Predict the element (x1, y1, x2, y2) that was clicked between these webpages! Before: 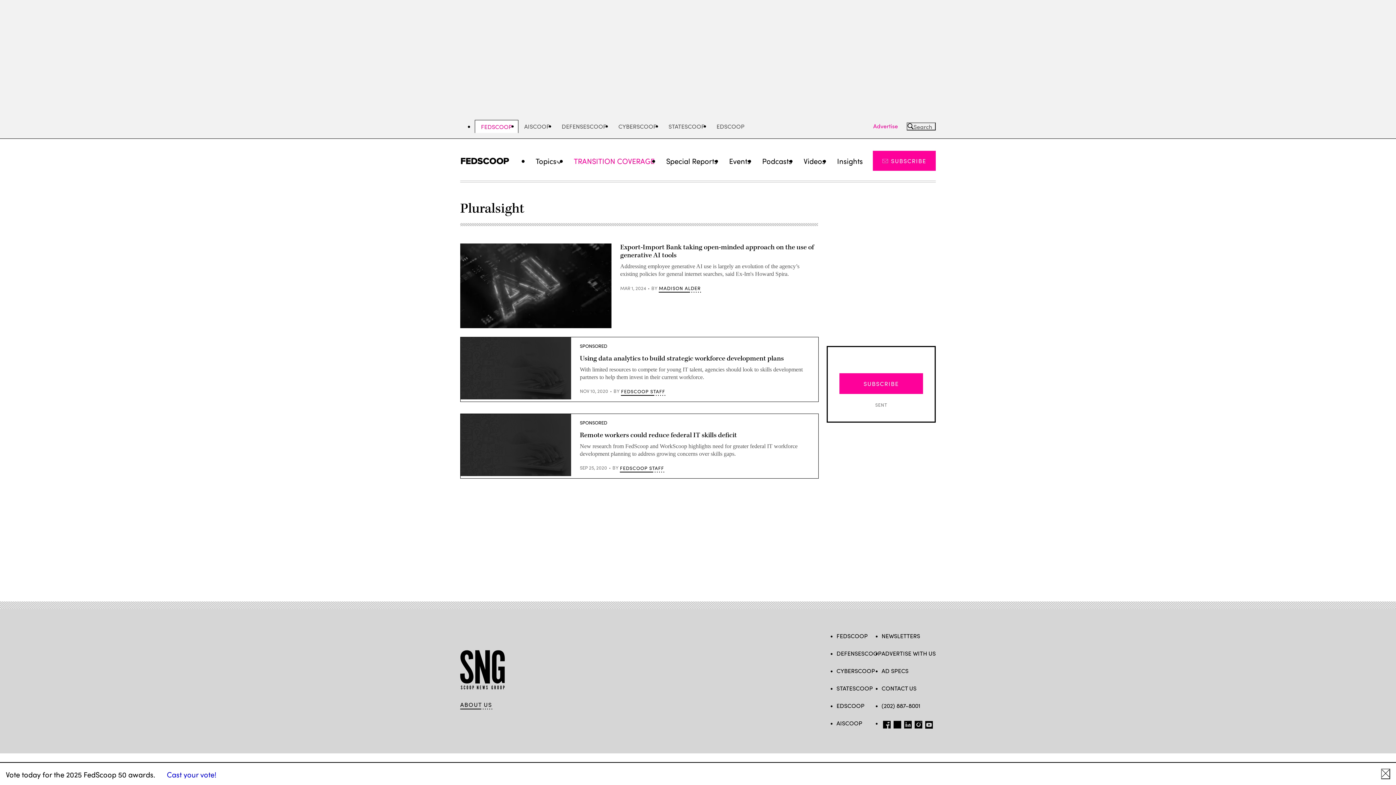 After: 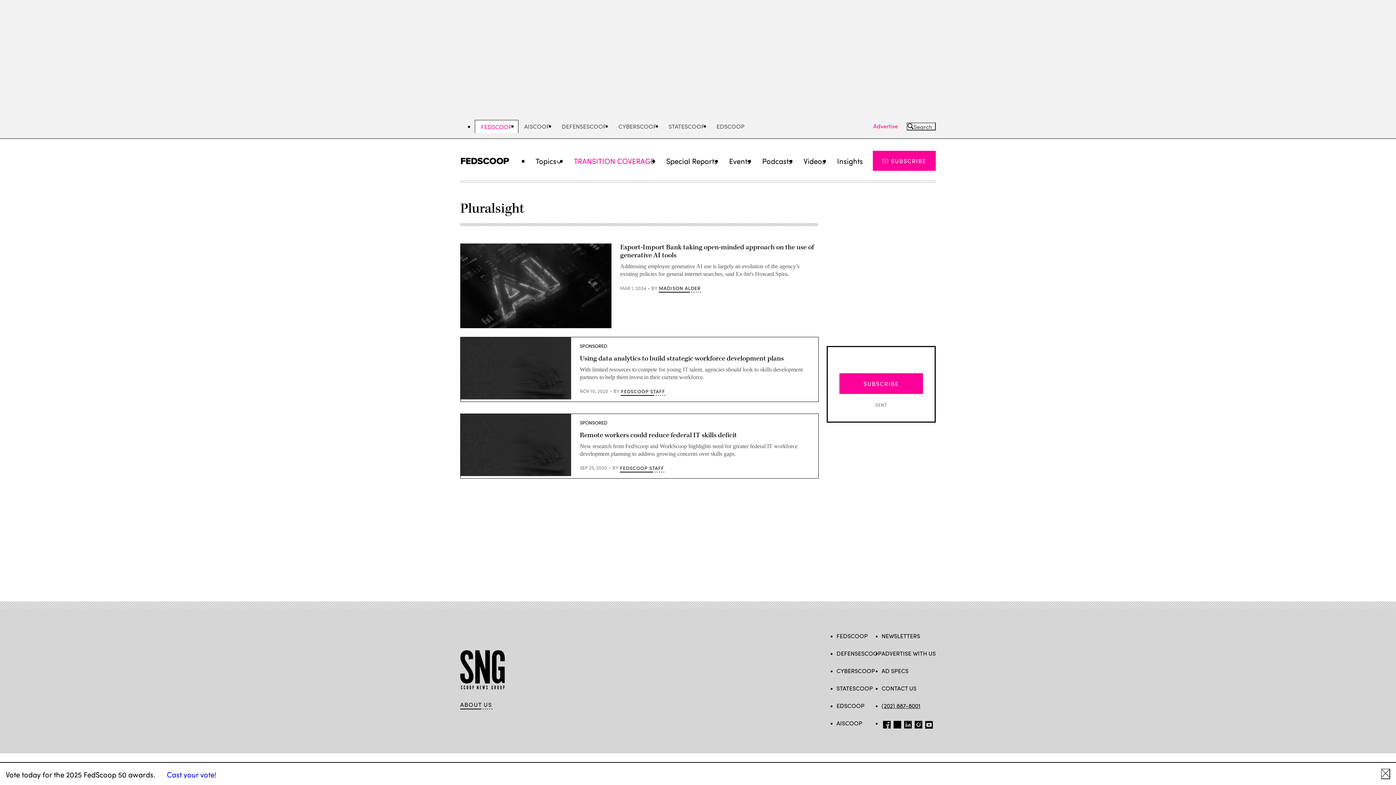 Action: bbox: (881, 701, 920, 709) label: (202) 887-8001